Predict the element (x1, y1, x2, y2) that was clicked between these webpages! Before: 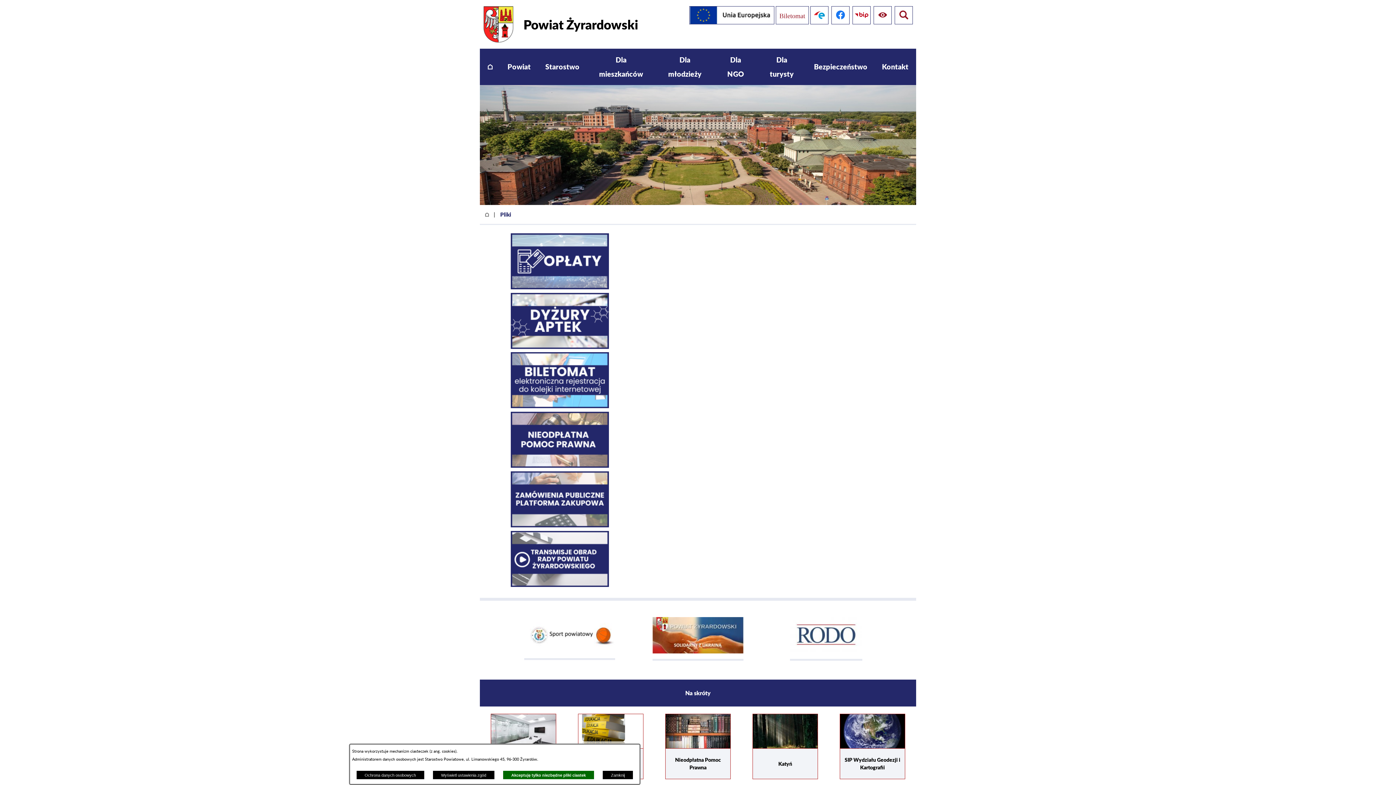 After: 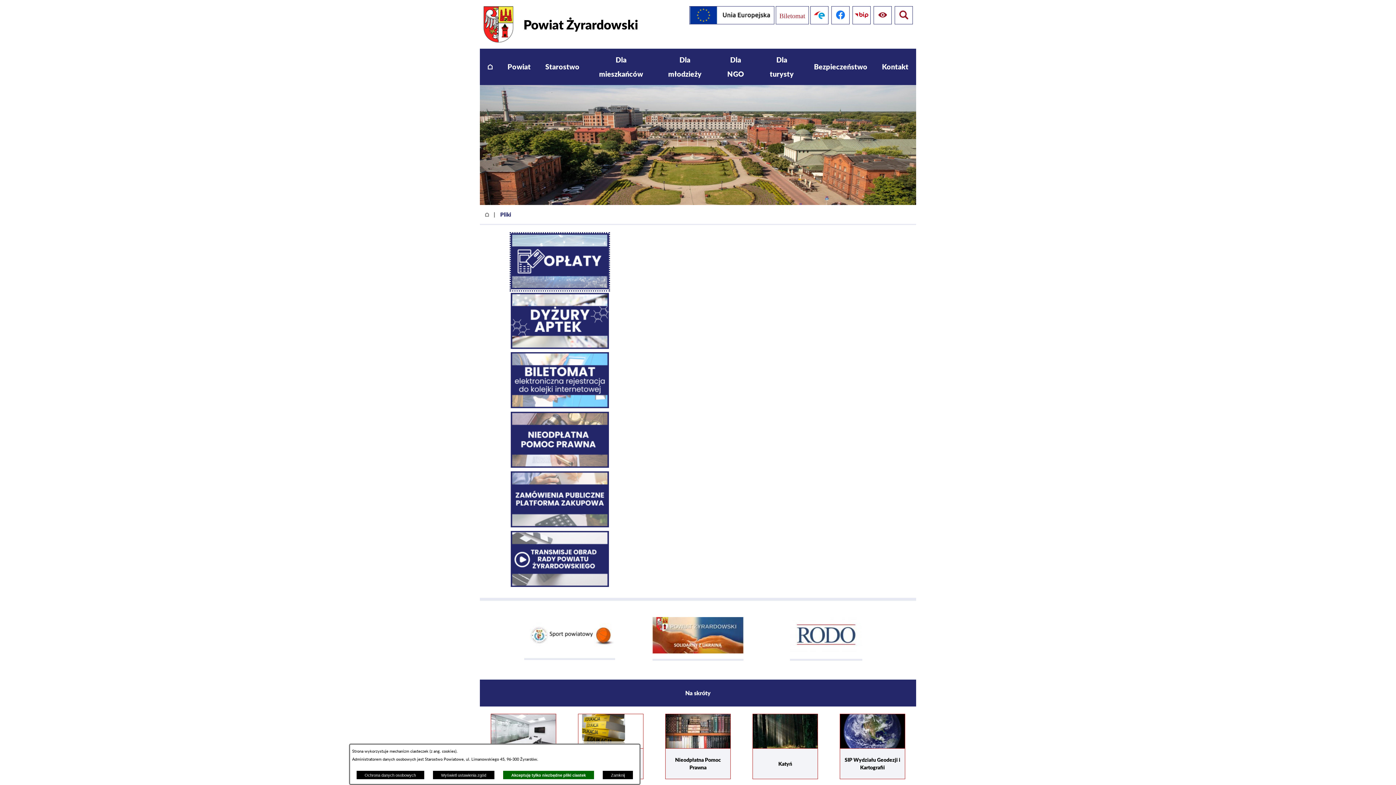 Action: bbox: (510, 285, 609, 290)